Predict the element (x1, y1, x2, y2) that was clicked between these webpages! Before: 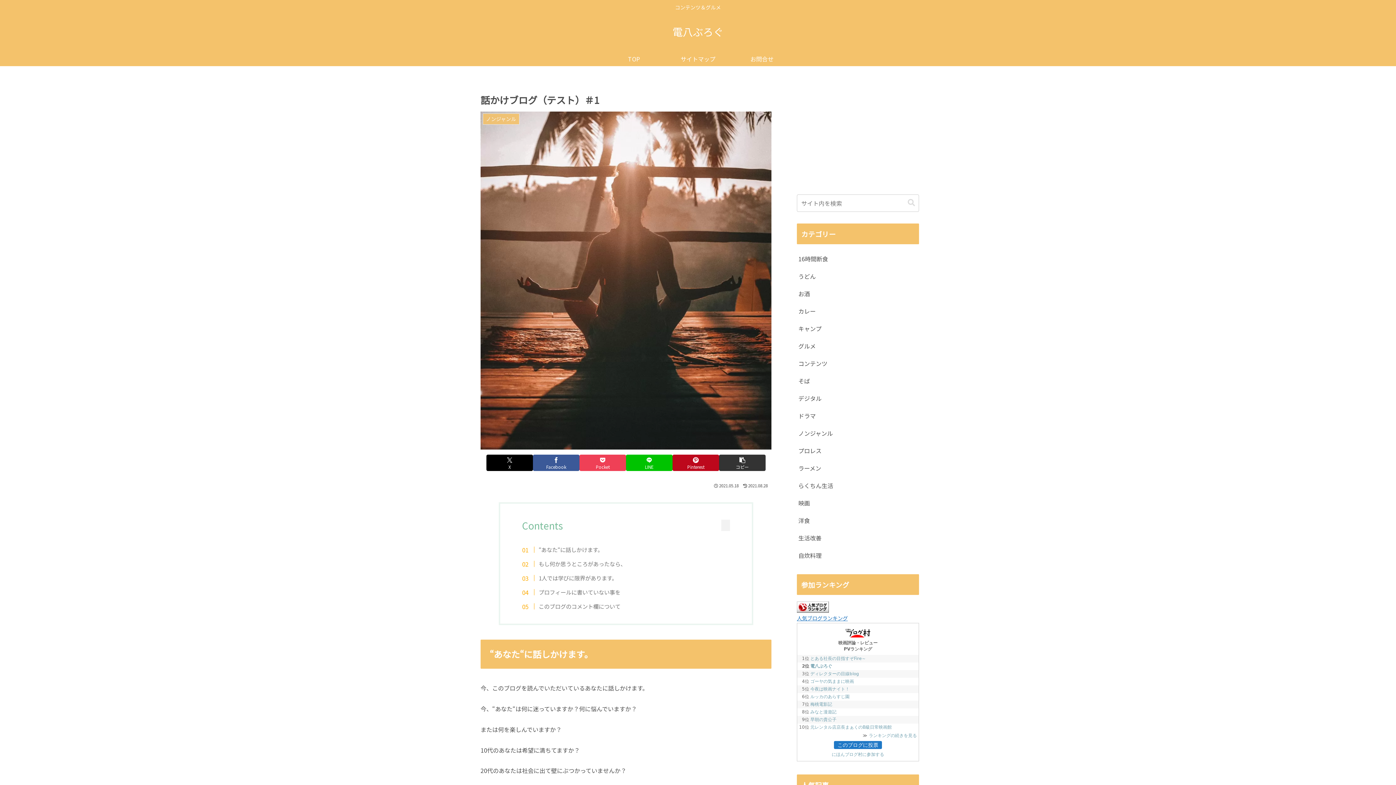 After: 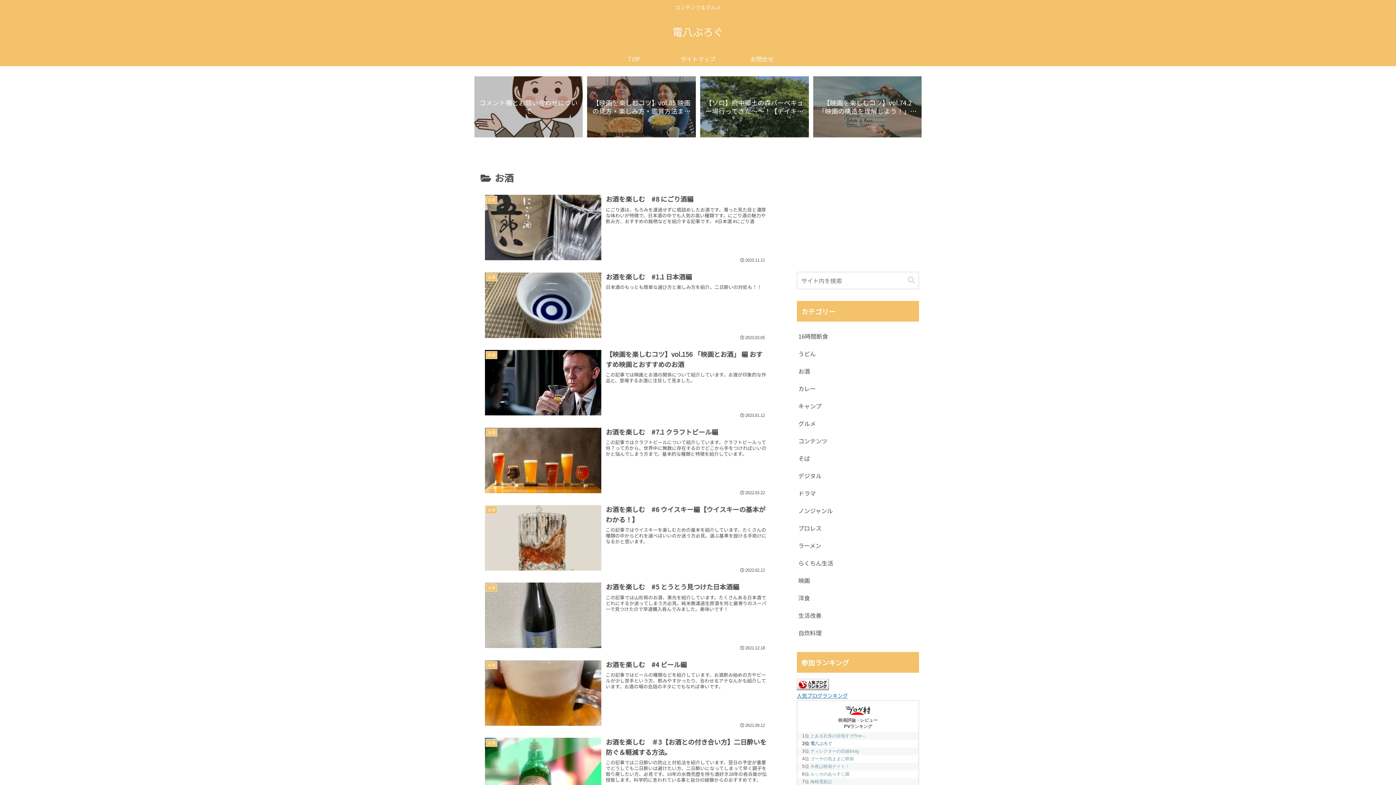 Action: label: お酒 bbox: (797, 284, 919, 302)